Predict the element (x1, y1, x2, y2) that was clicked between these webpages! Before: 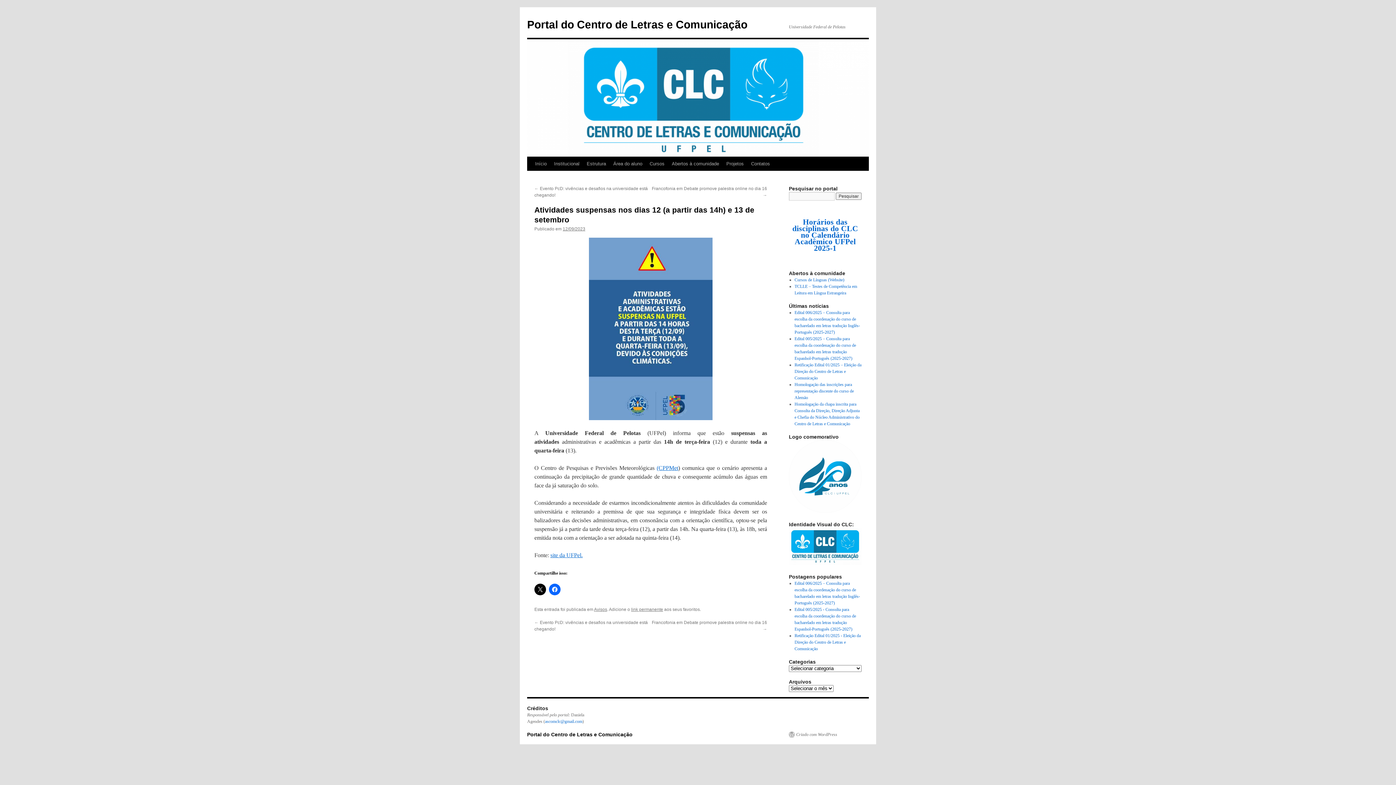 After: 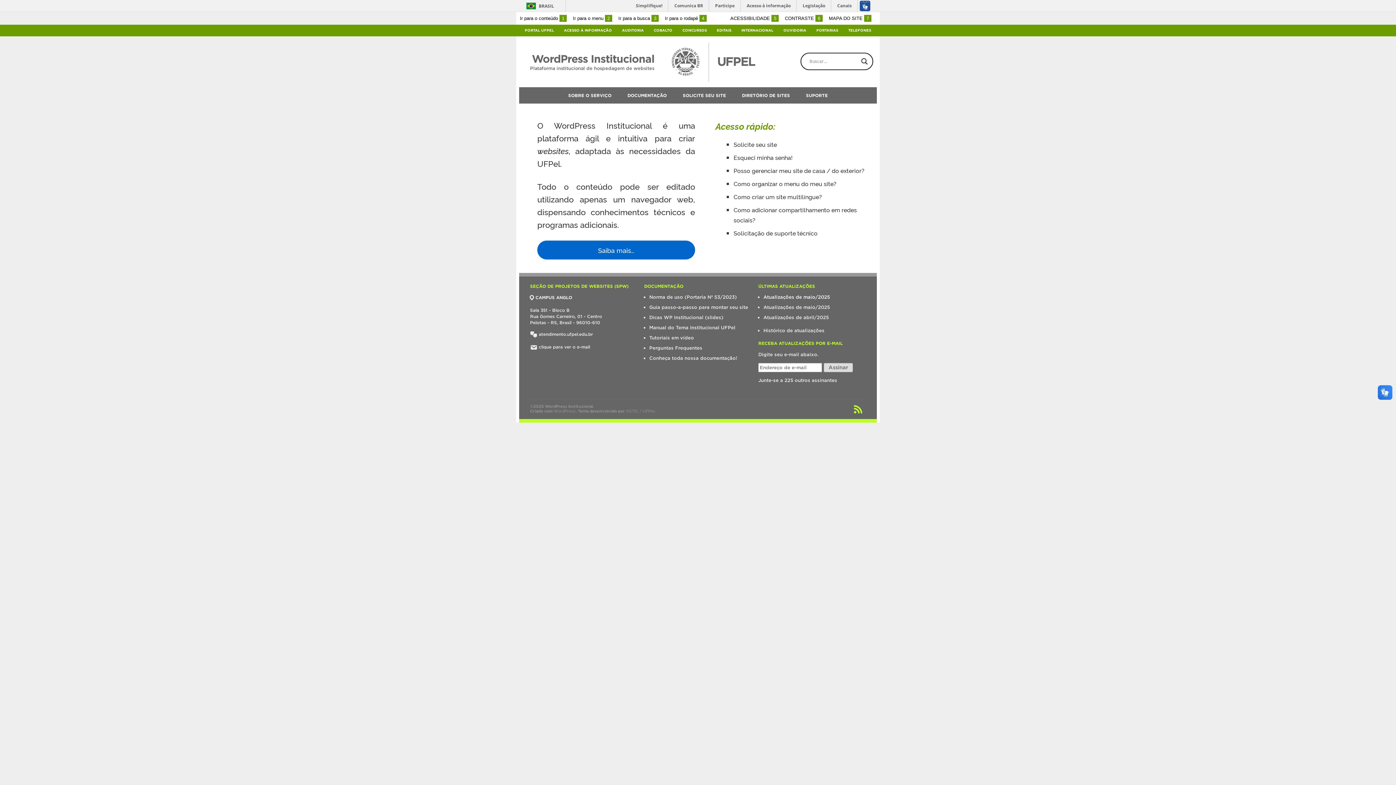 Action: label: Criado com WordPress bbox: (789, 731, 837, 737)